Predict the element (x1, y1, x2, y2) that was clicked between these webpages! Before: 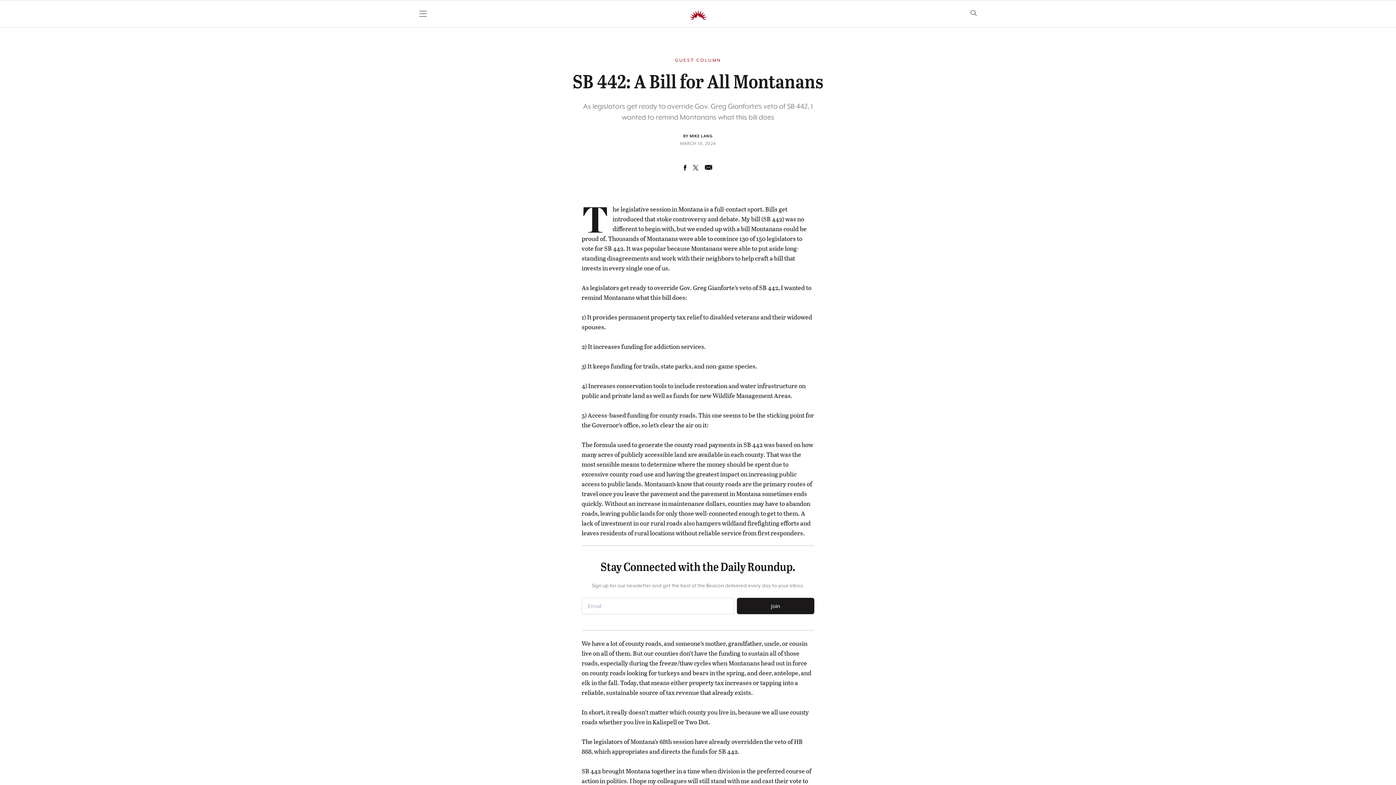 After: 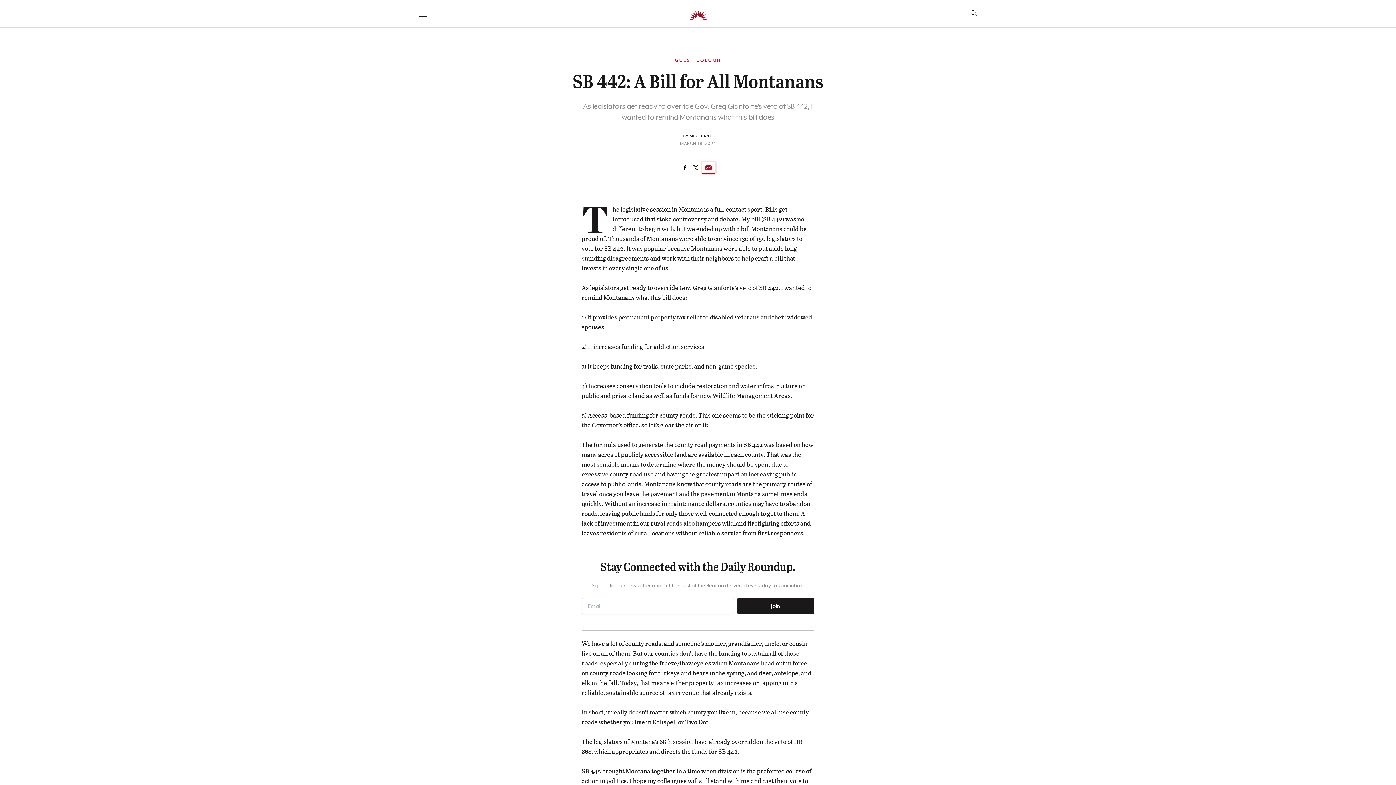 Action: bbox: (701, 161, 715, 173)